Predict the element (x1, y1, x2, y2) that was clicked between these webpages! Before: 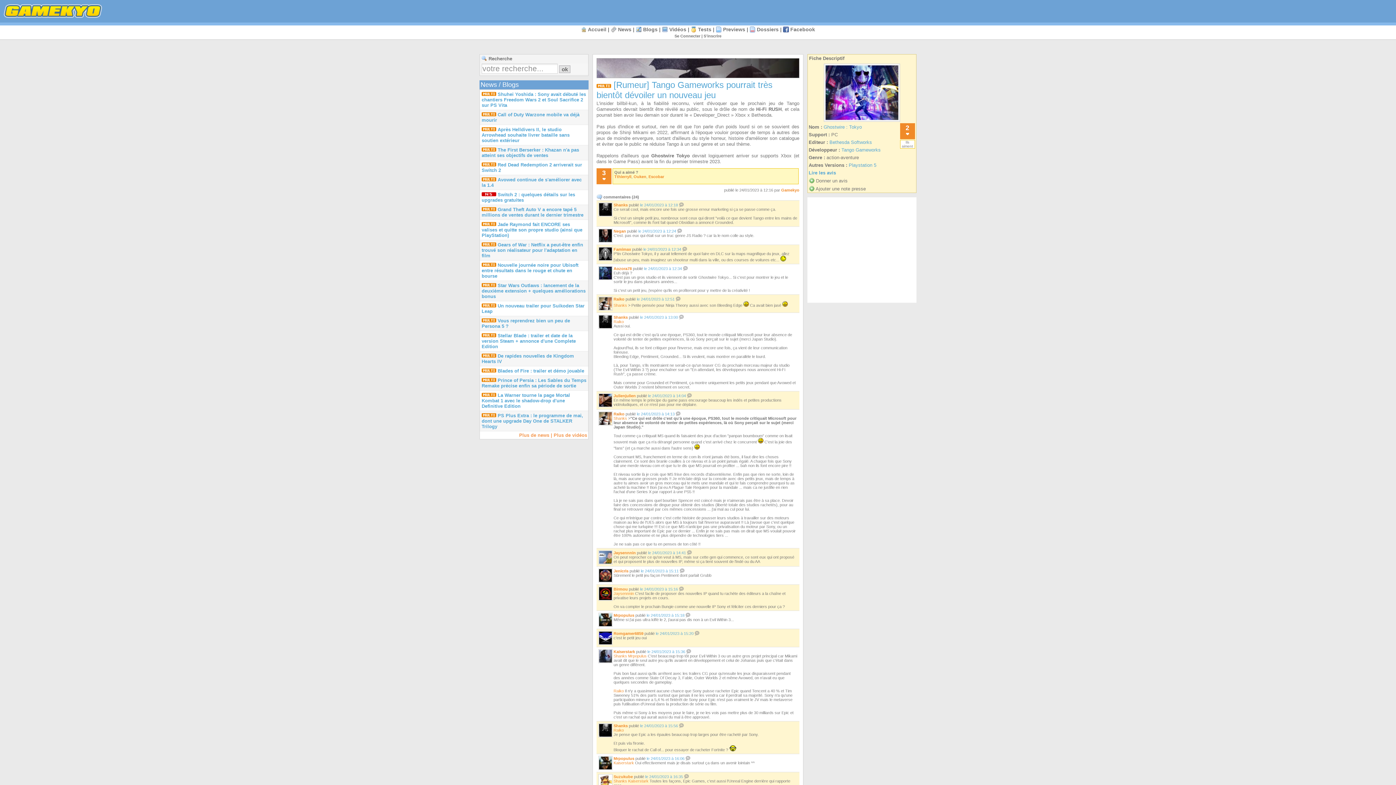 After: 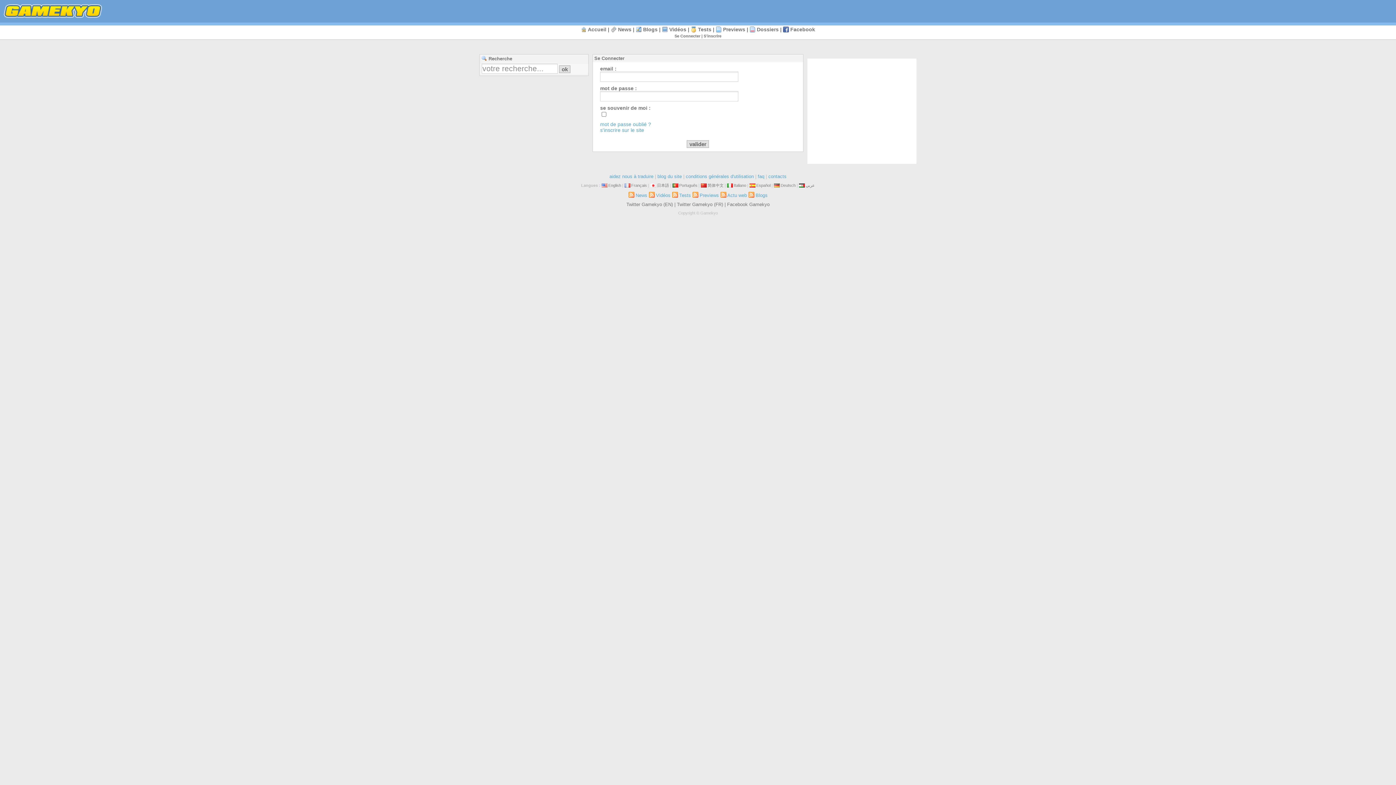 Action: label: Donner un avis bbox: (816, 178, 847, 183)